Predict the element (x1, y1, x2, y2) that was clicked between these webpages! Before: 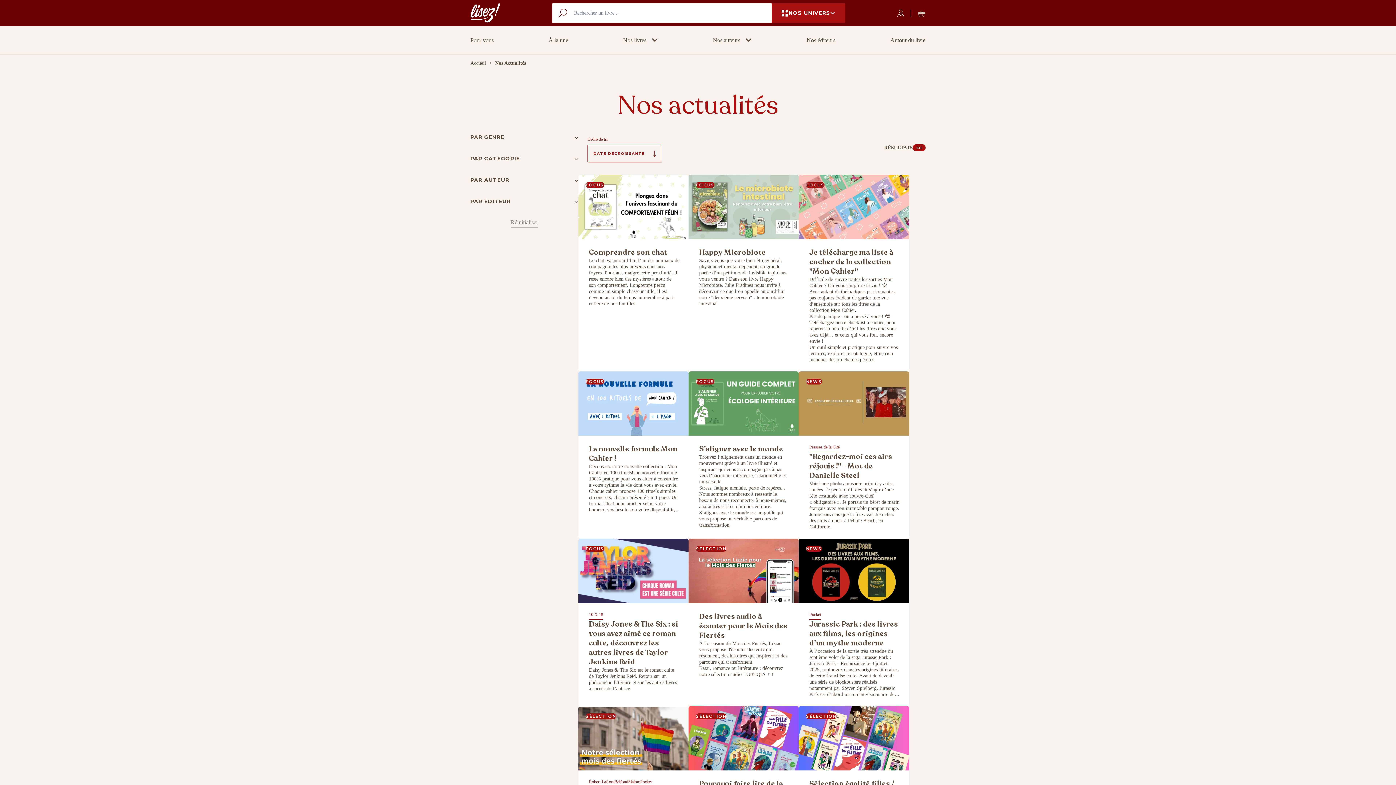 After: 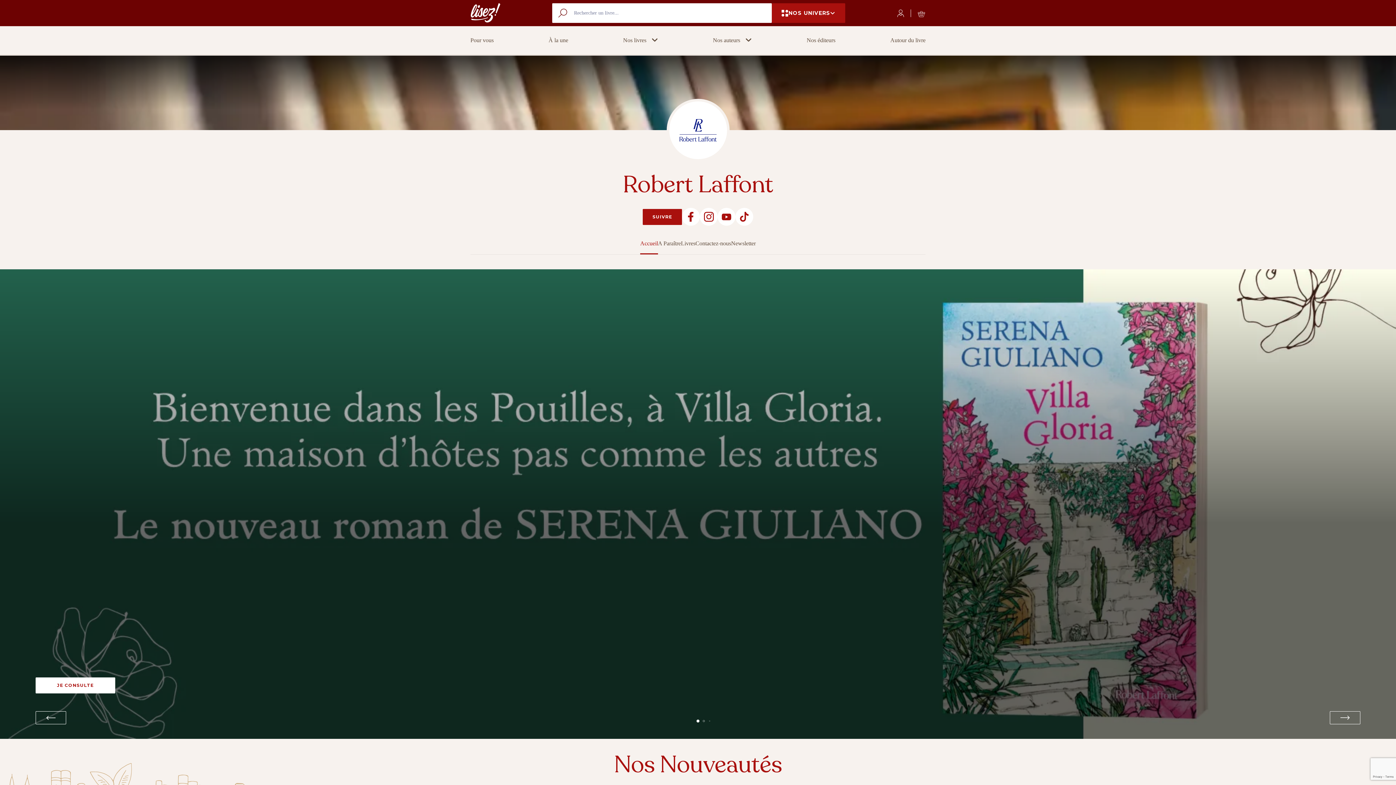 Action: bbox: (589, 779, 614, 787) label: Robert Laffont